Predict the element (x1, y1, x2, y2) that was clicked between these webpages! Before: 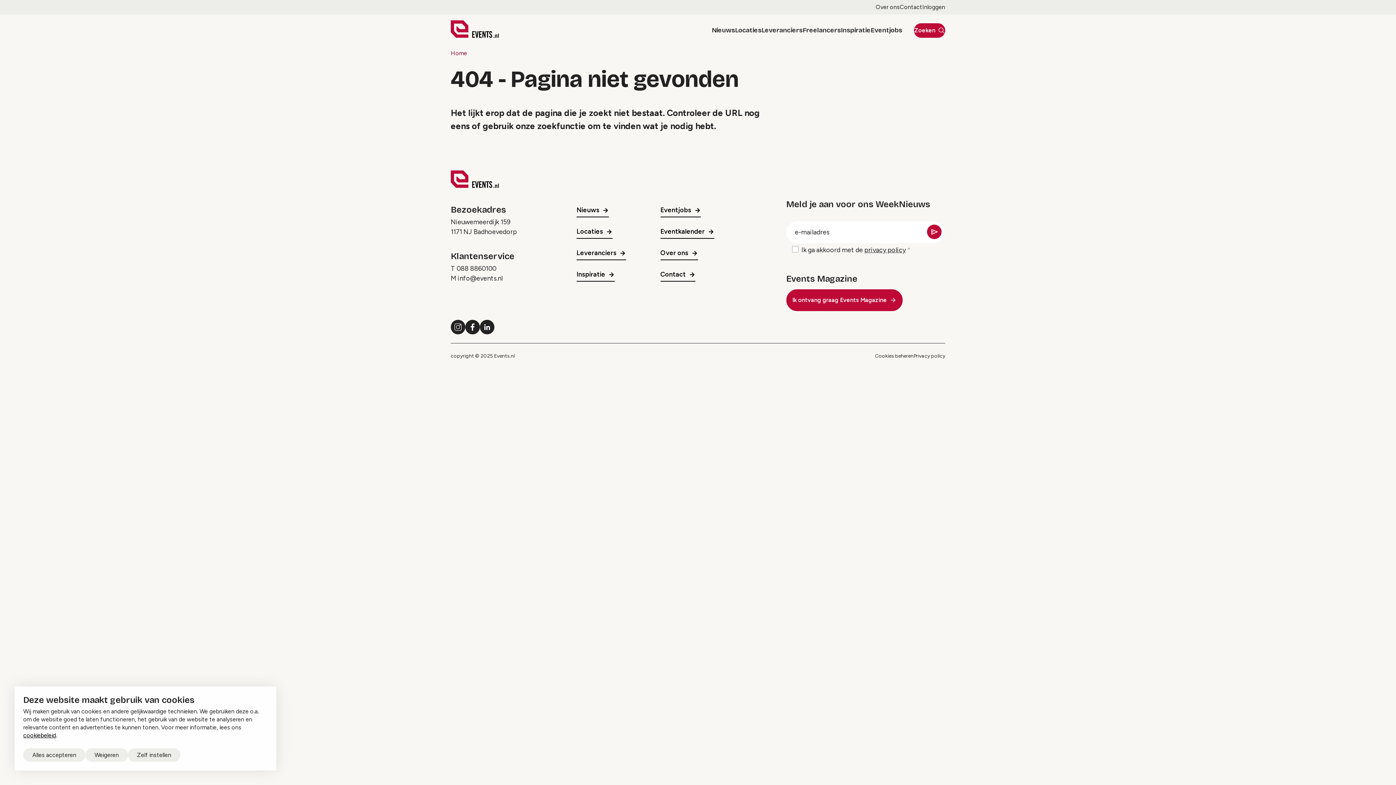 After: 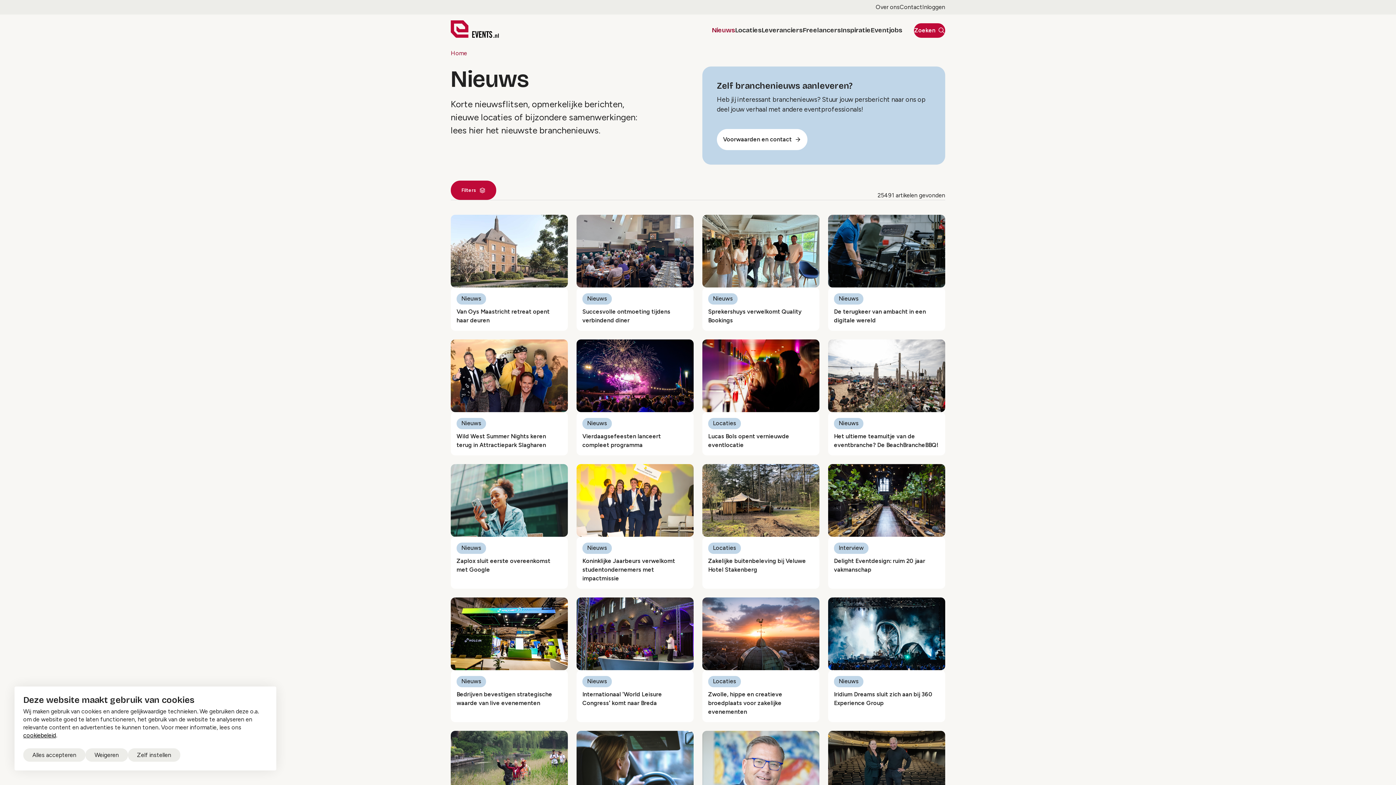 Action: label: Nieuws bbox: (576, 199, 609, 221)